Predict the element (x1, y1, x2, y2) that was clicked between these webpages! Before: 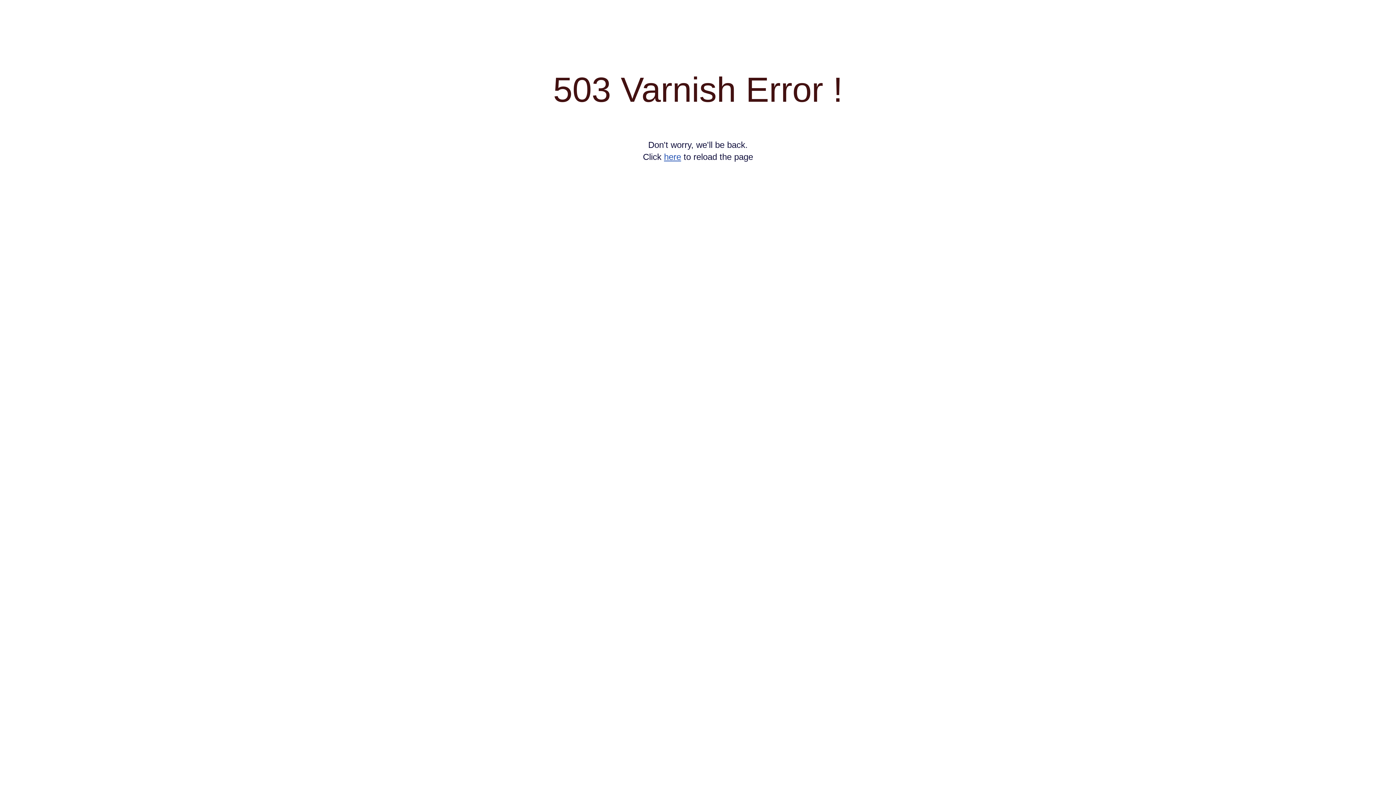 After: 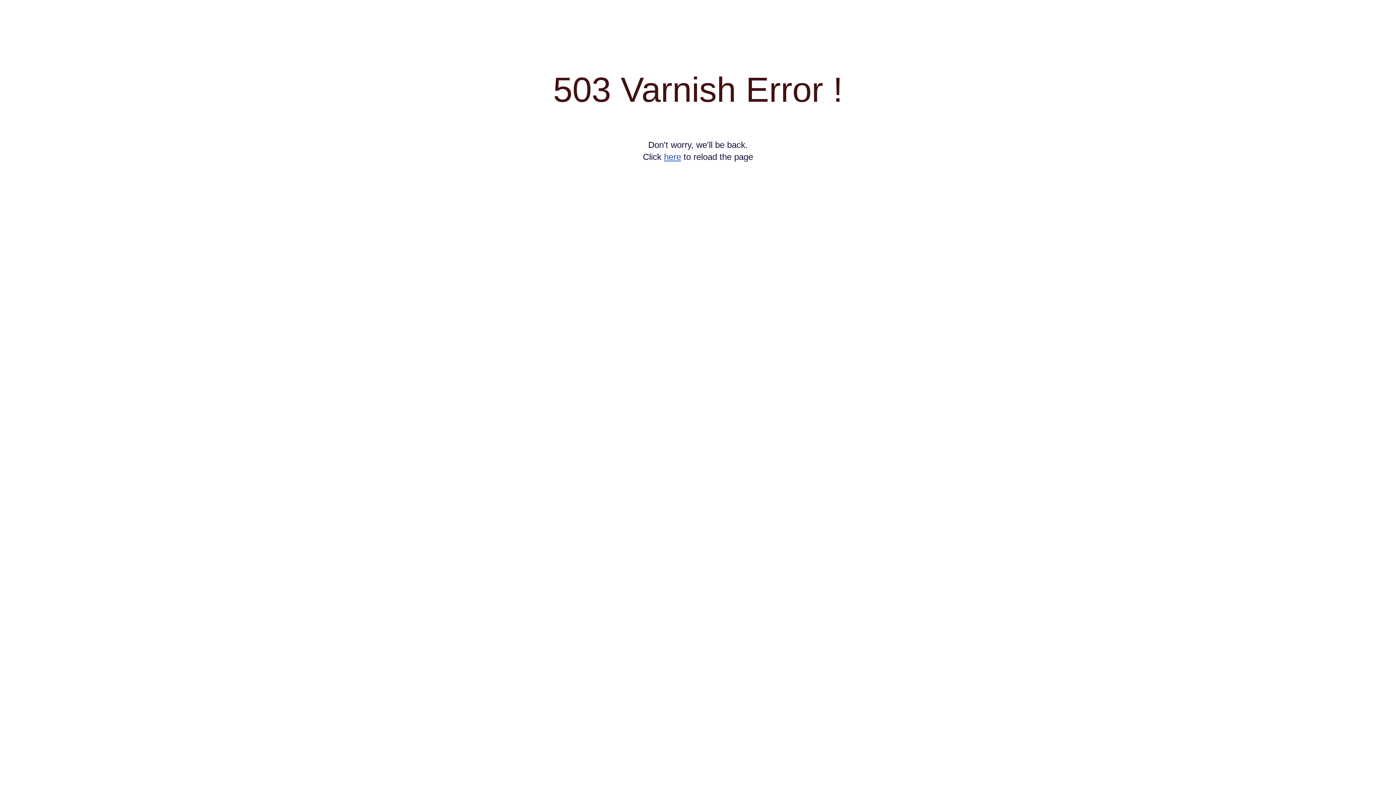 Action: label: here bbox: (664, 152, 681, 161)